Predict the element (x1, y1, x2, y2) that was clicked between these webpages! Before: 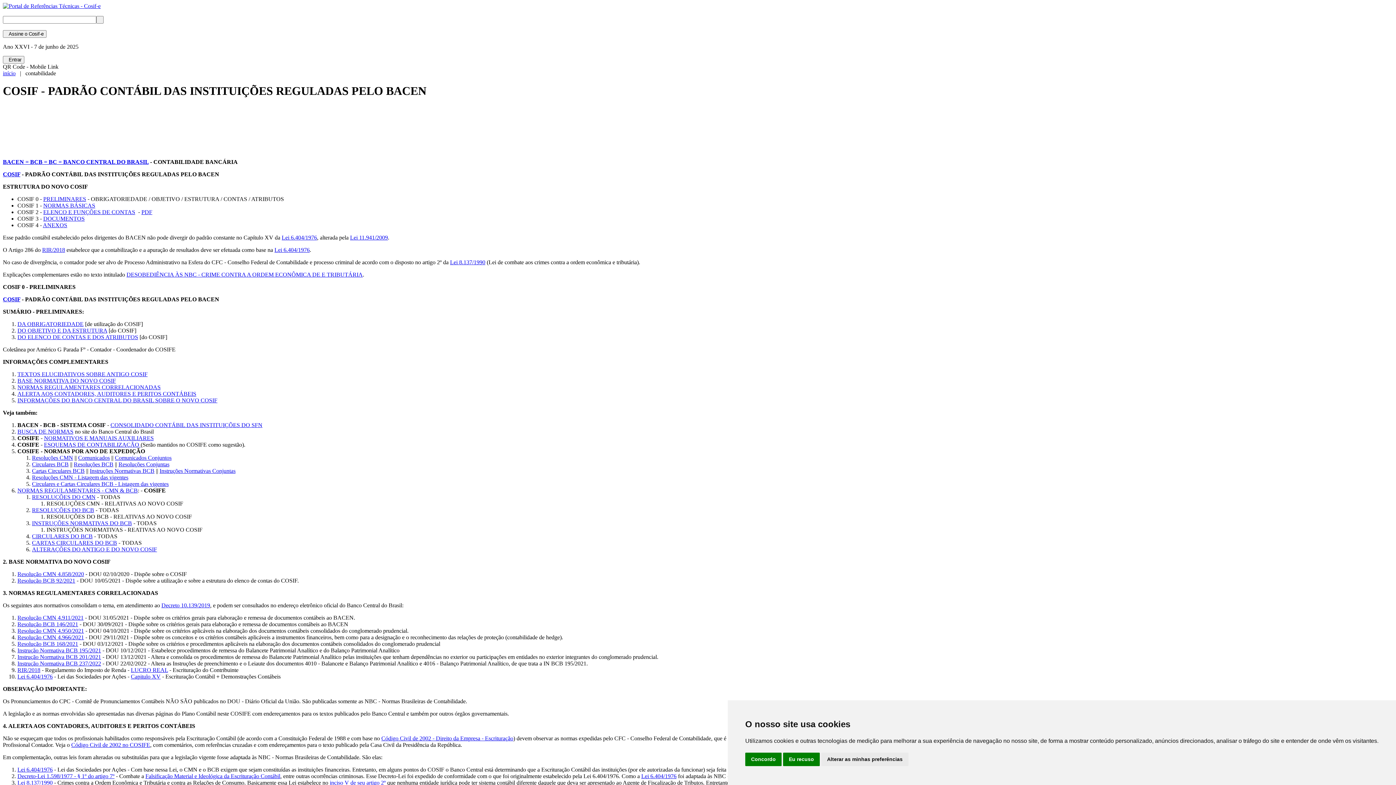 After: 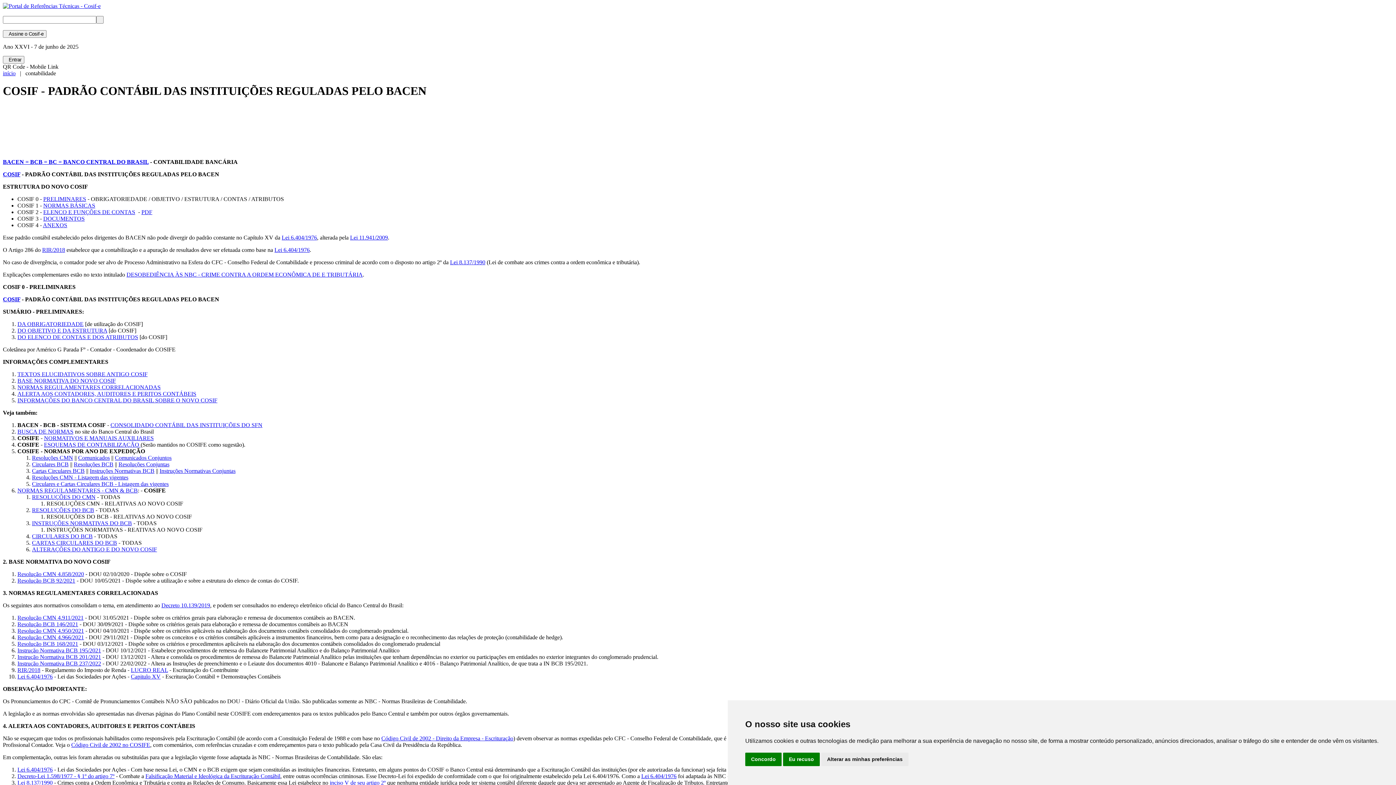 Action: bbox: (32, 481, 168, 487) label: Circulares e Cartas Circulares BCB - Listagem das vigentes